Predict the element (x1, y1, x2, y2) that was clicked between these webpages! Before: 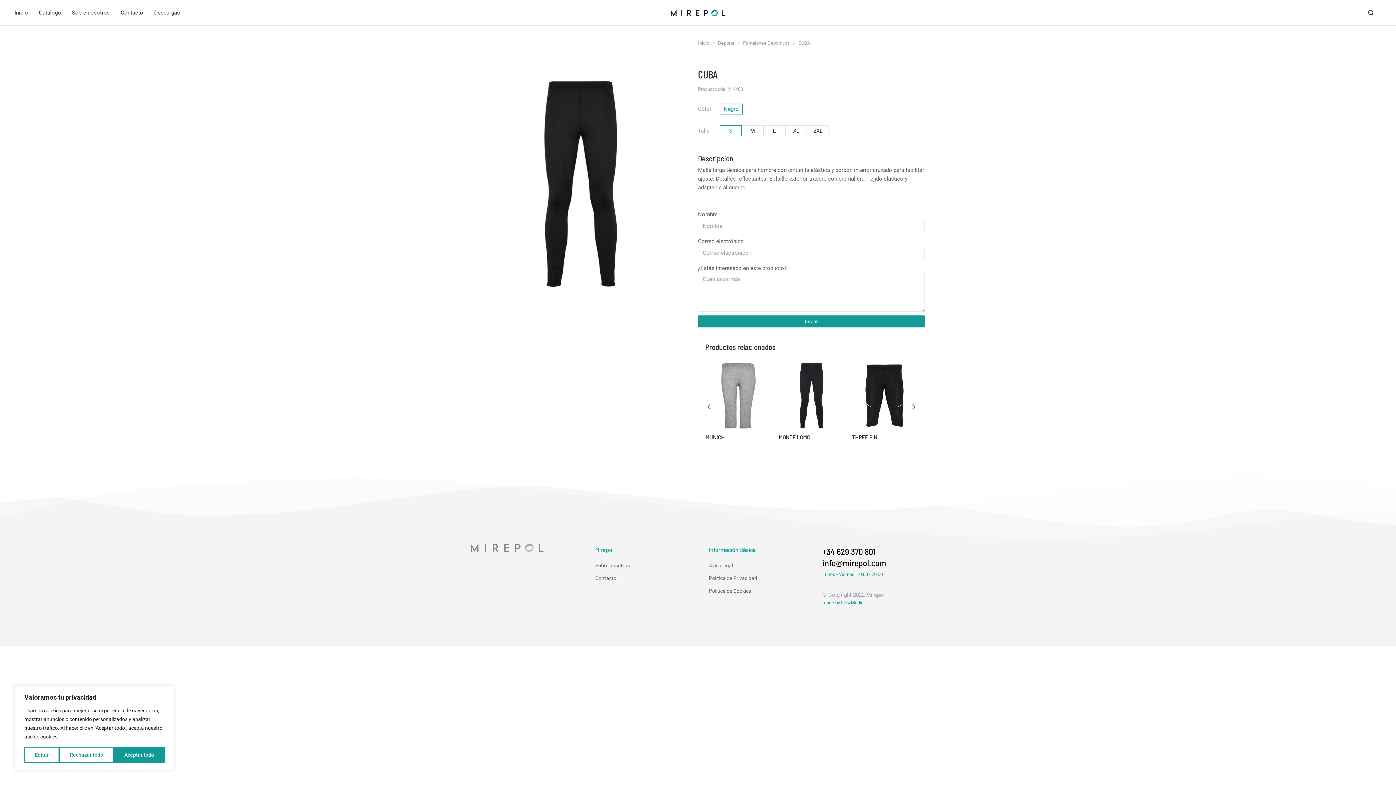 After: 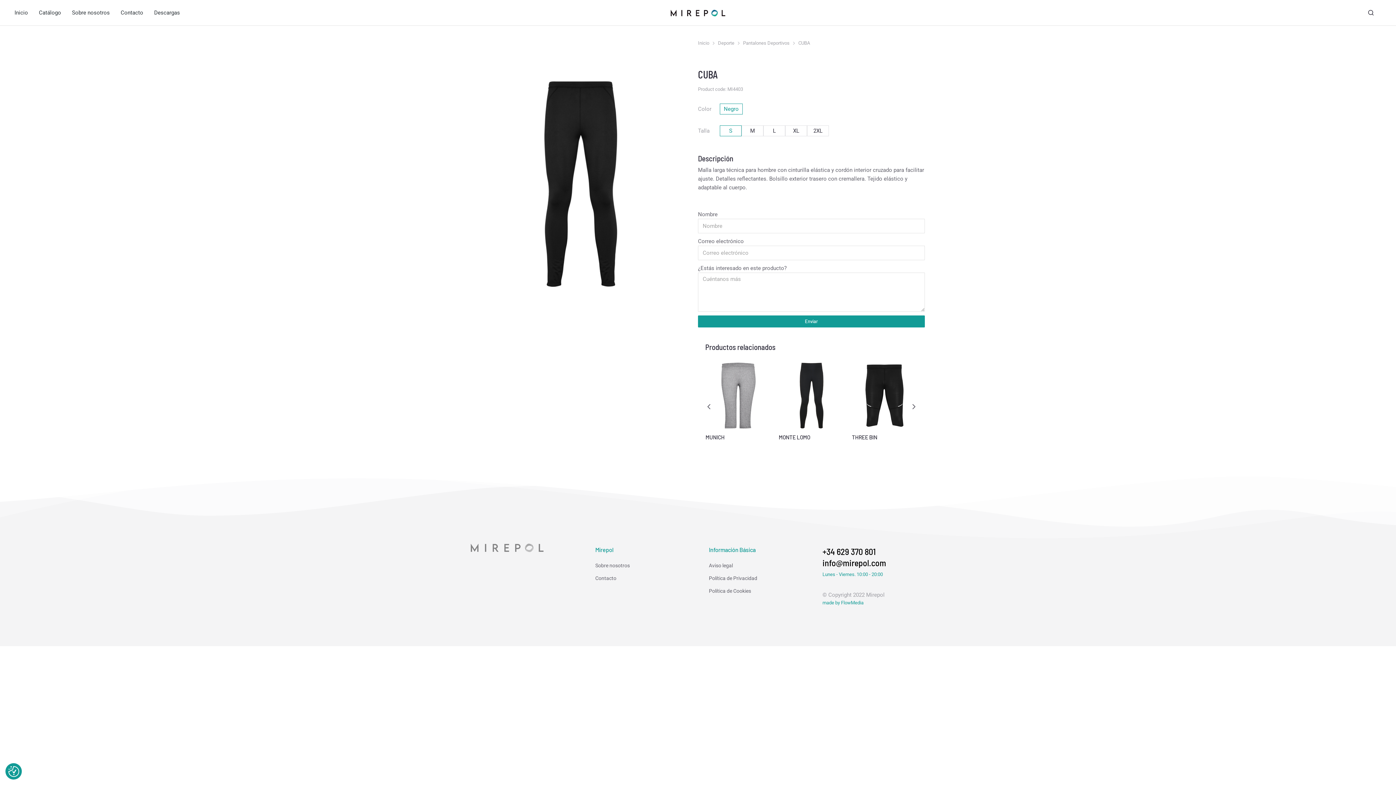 Action: bbox: (113, 747, 164, 763) label: Aceptar todo